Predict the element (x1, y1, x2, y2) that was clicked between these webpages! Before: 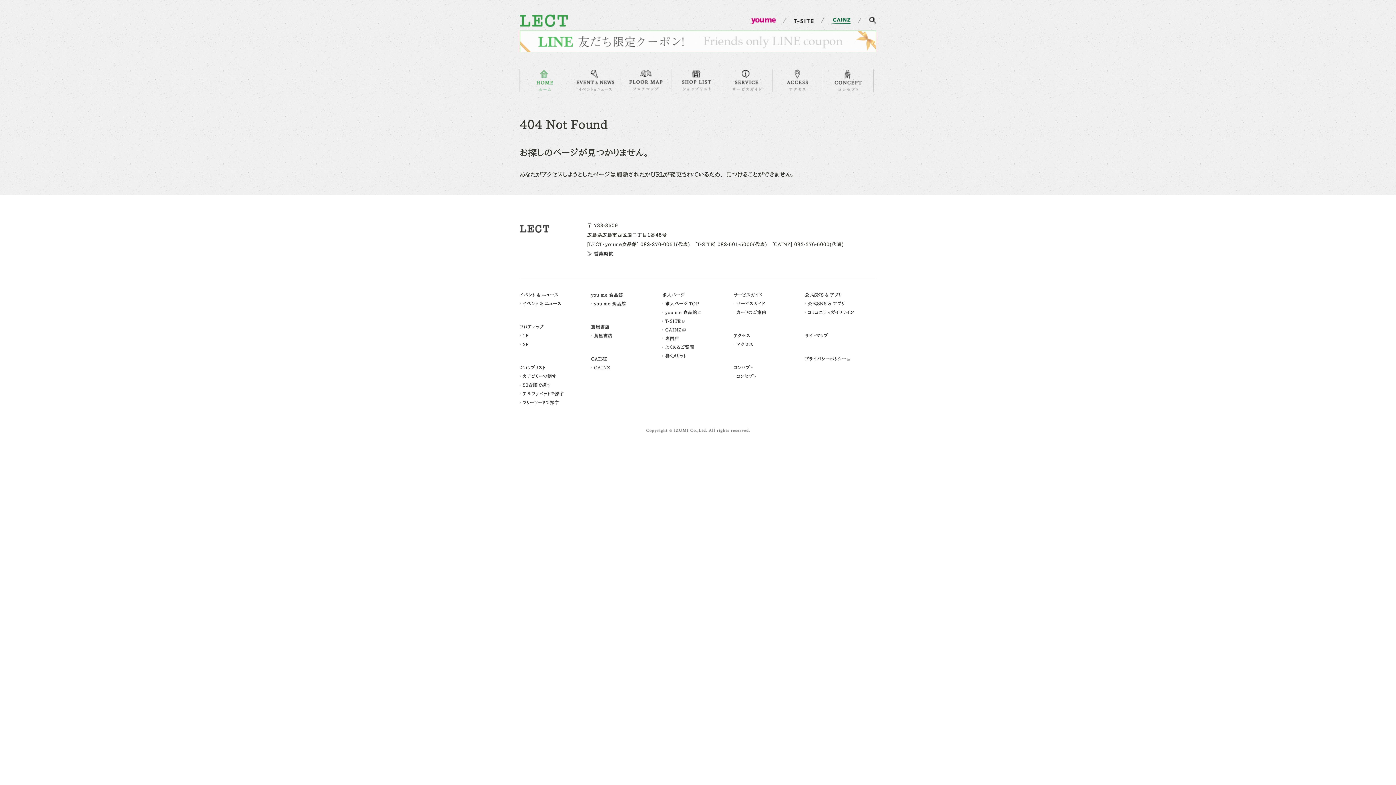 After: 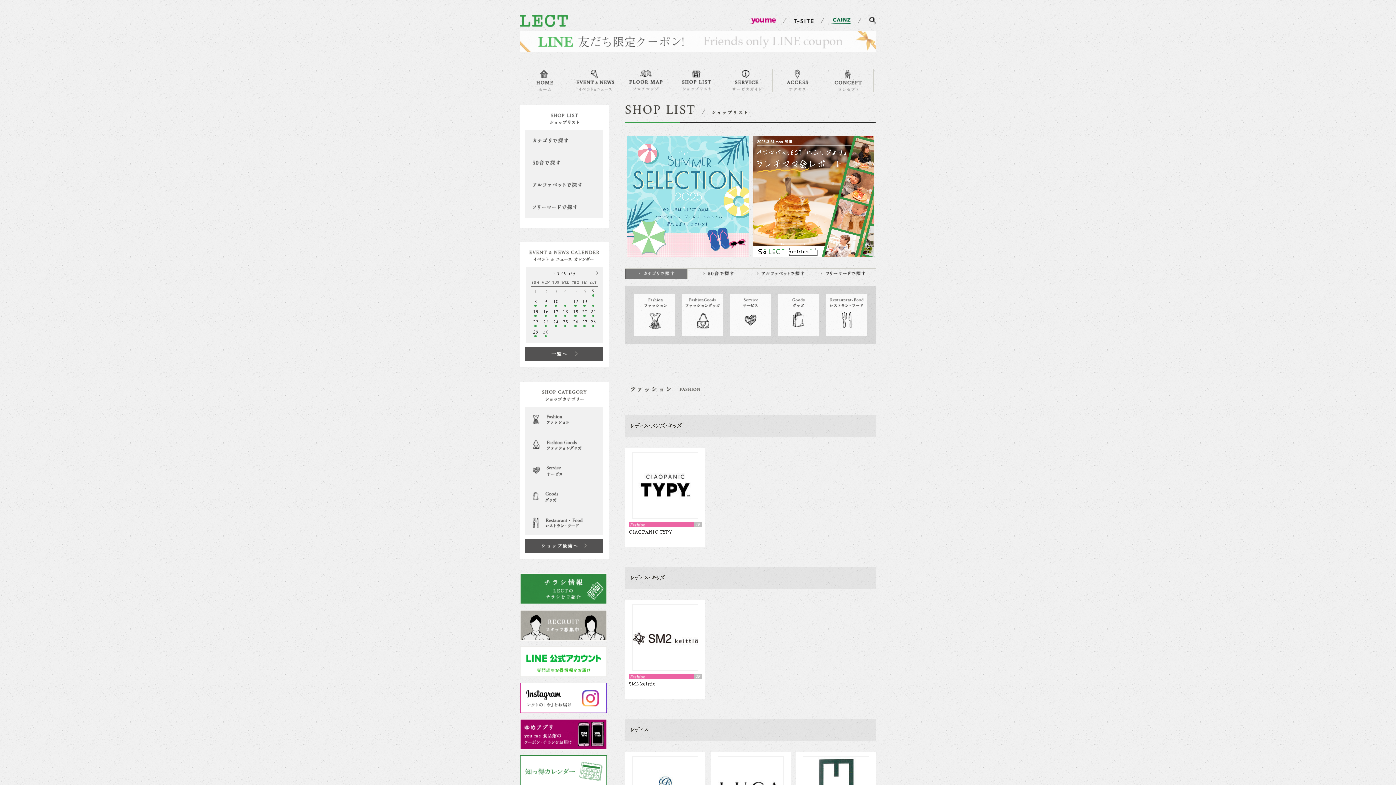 Action: label: SHOP LIST bbox: (671, 68, 721, 92)